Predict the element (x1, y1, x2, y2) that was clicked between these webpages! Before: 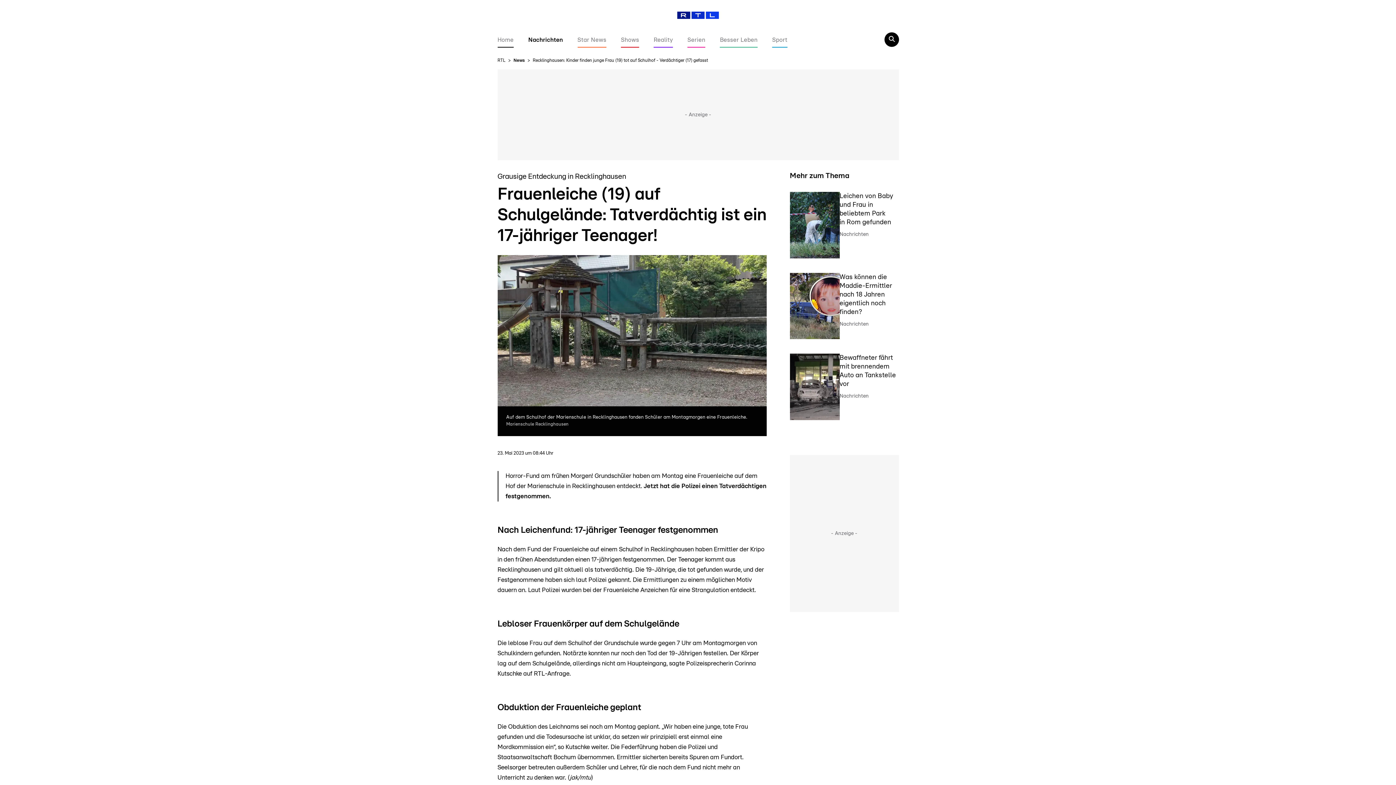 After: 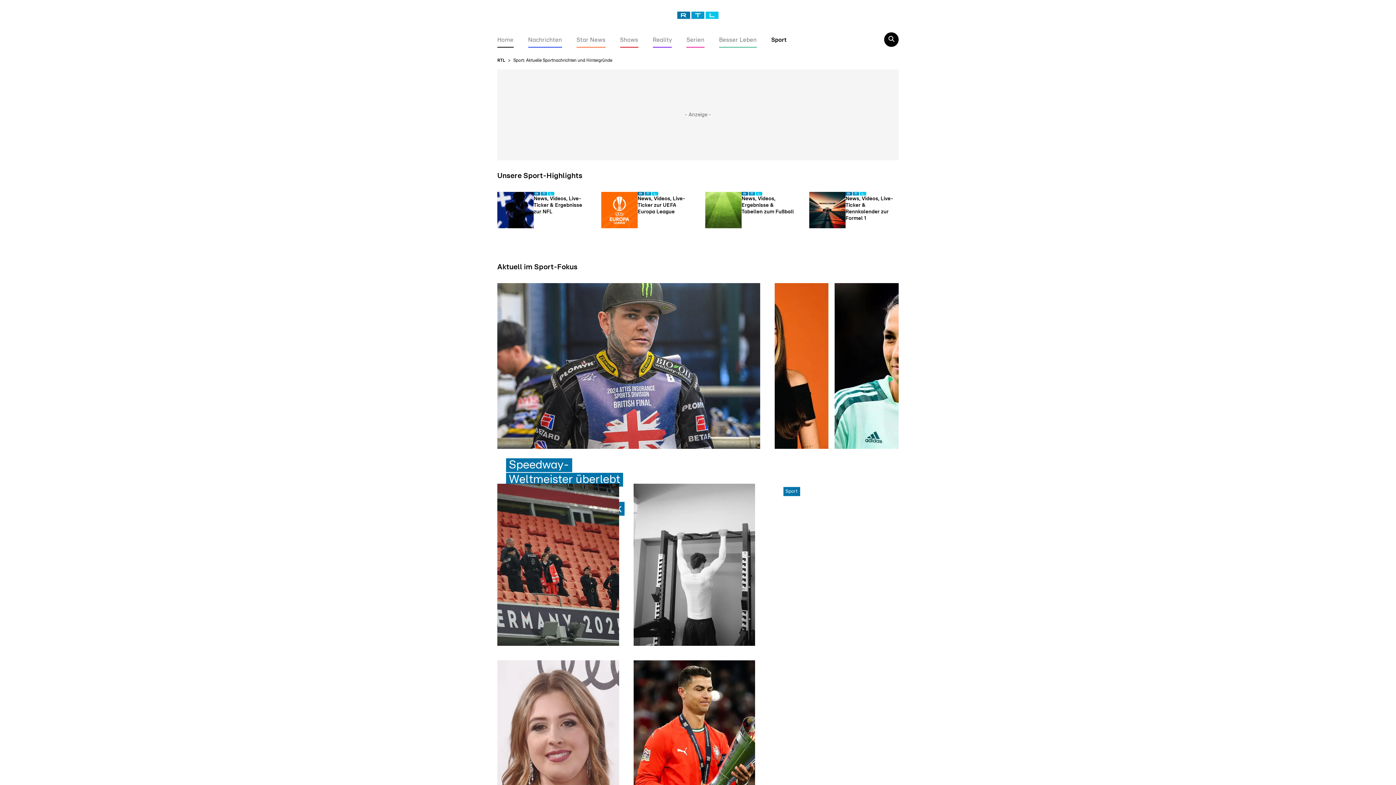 Action: bbox: (772, 37, 787, 42) label: Sport